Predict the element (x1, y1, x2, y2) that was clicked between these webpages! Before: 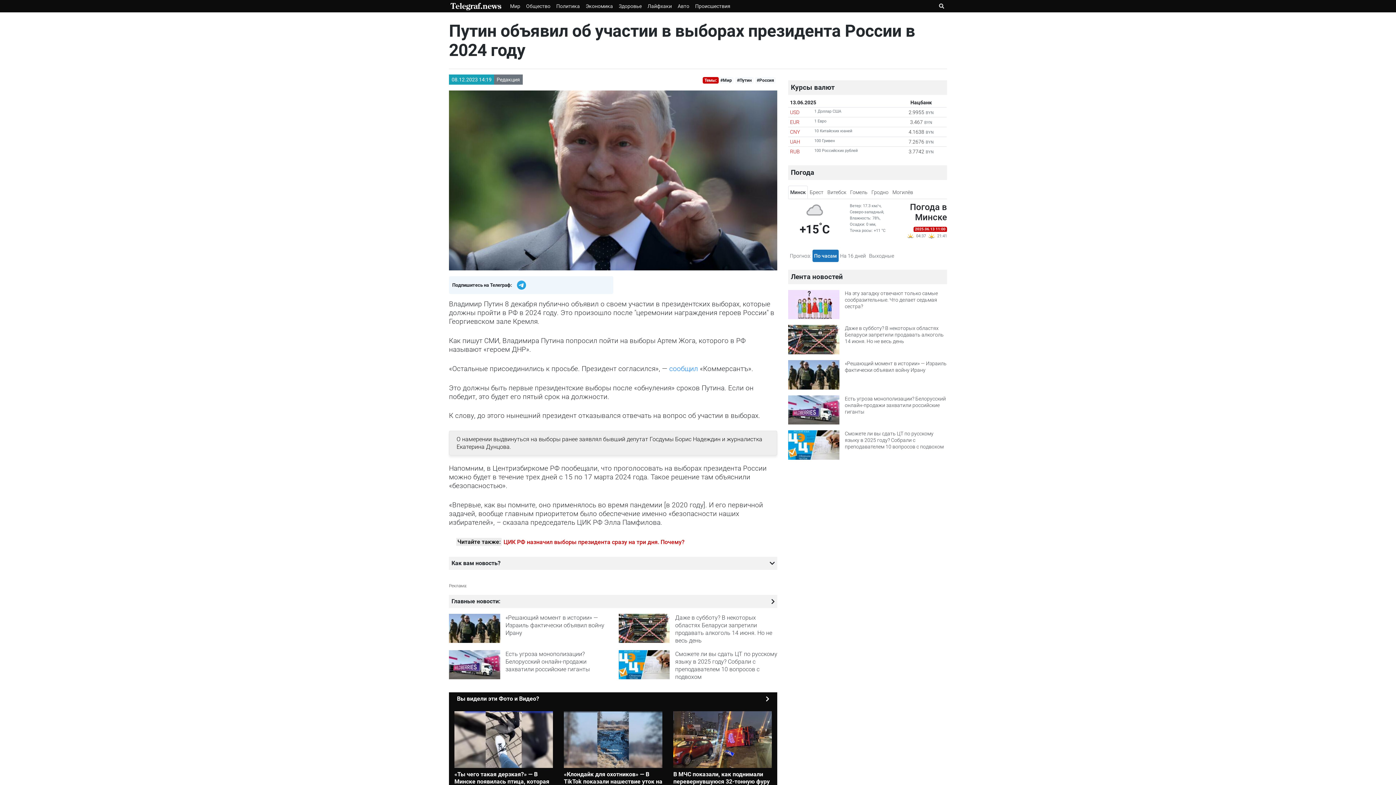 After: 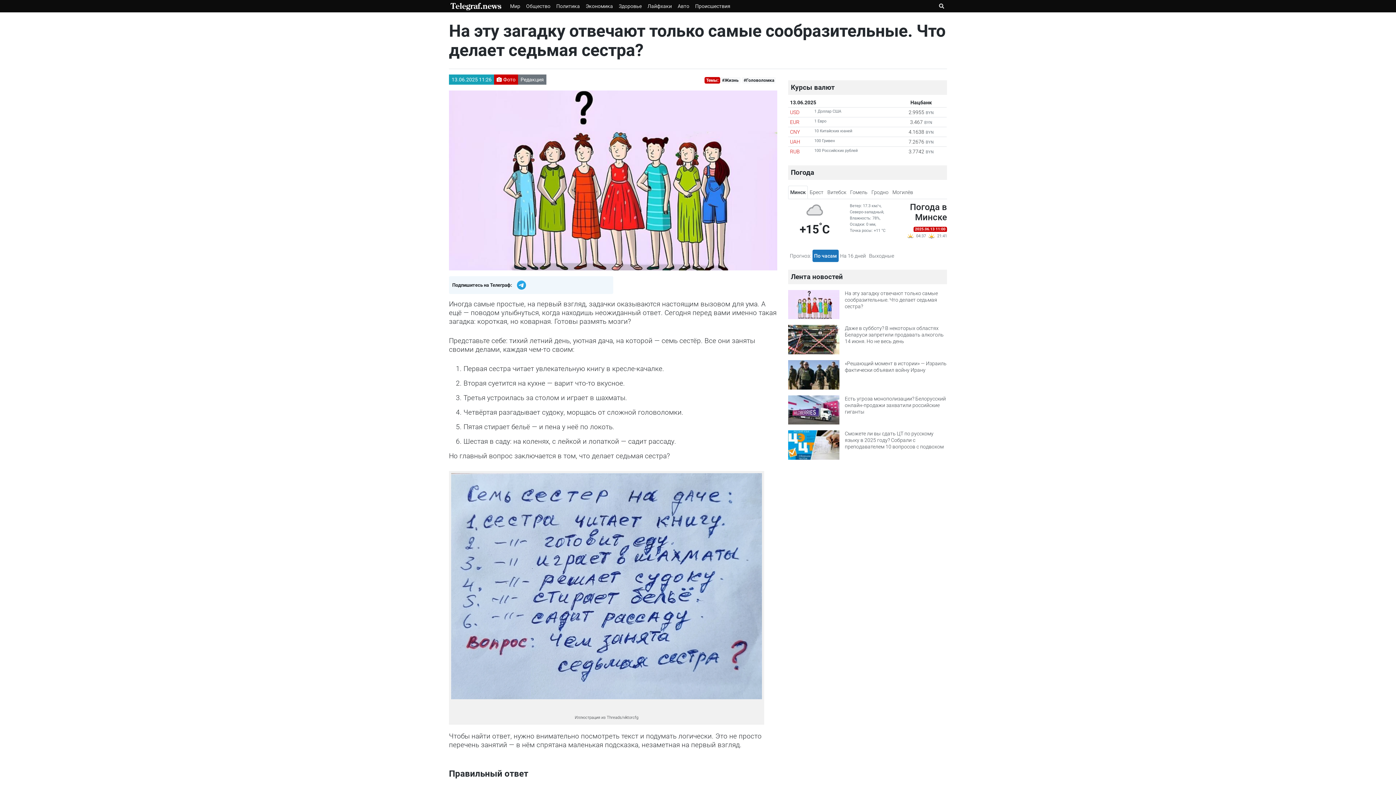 Action: bbox: (788, 301, 839, 307)